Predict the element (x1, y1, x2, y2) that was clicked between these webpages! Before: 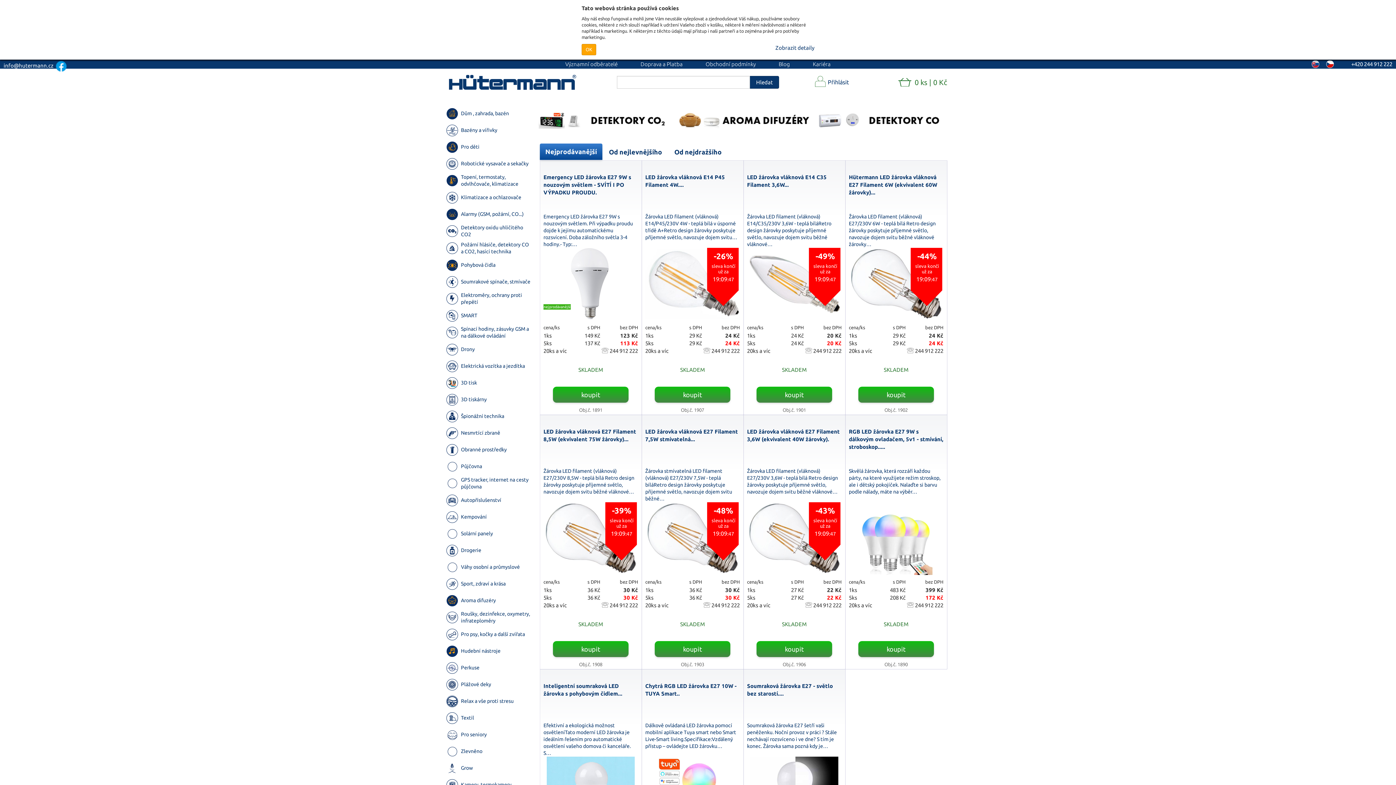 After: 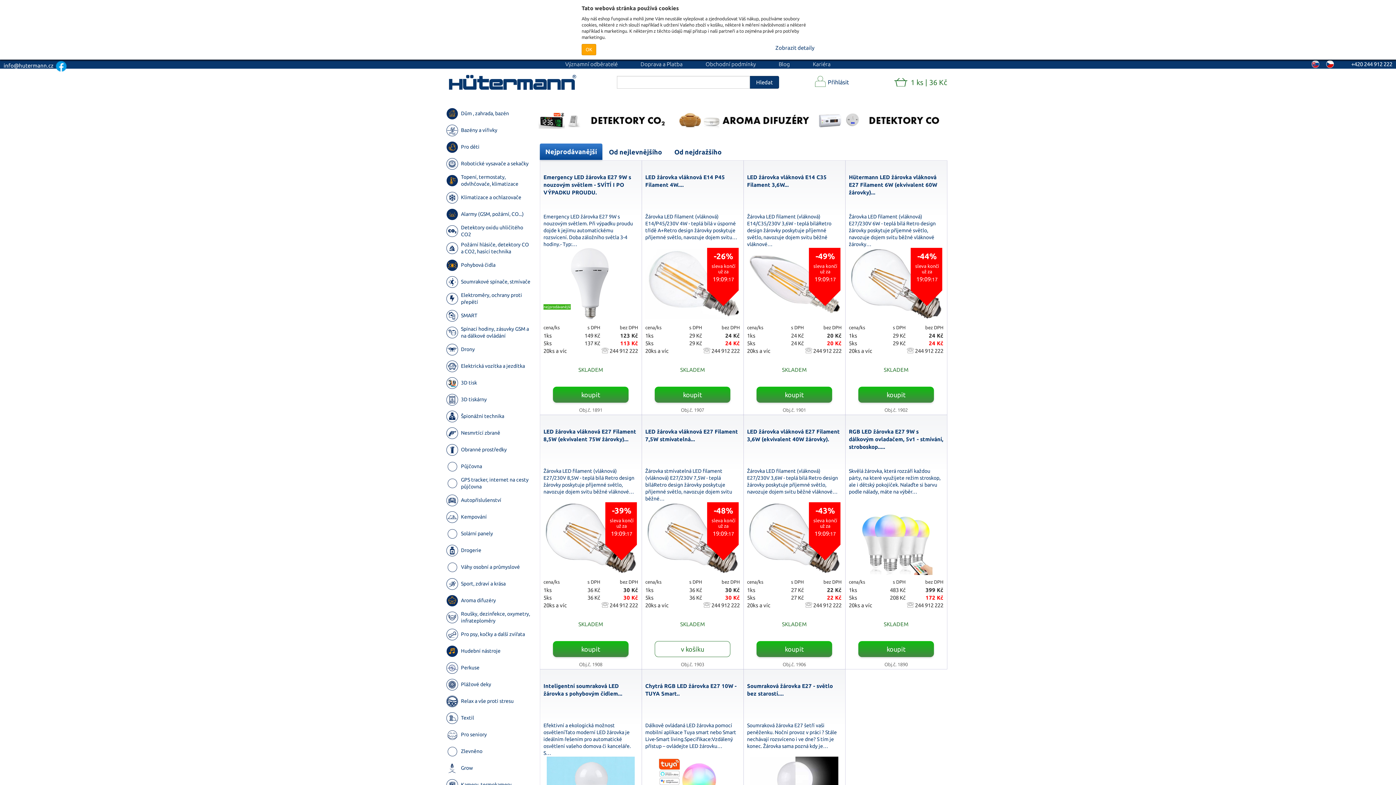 Action: label: koupit bbox: (654, 641, 730, 657)